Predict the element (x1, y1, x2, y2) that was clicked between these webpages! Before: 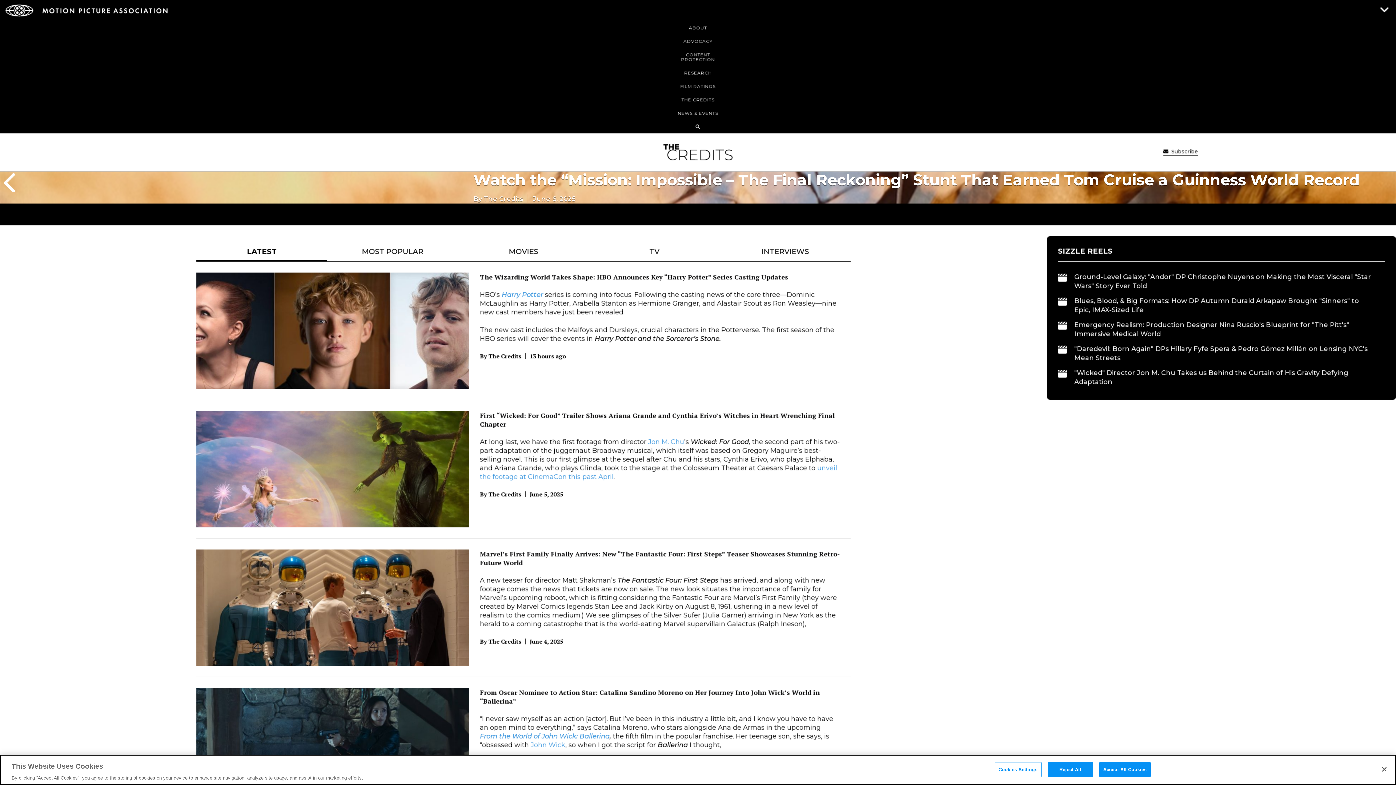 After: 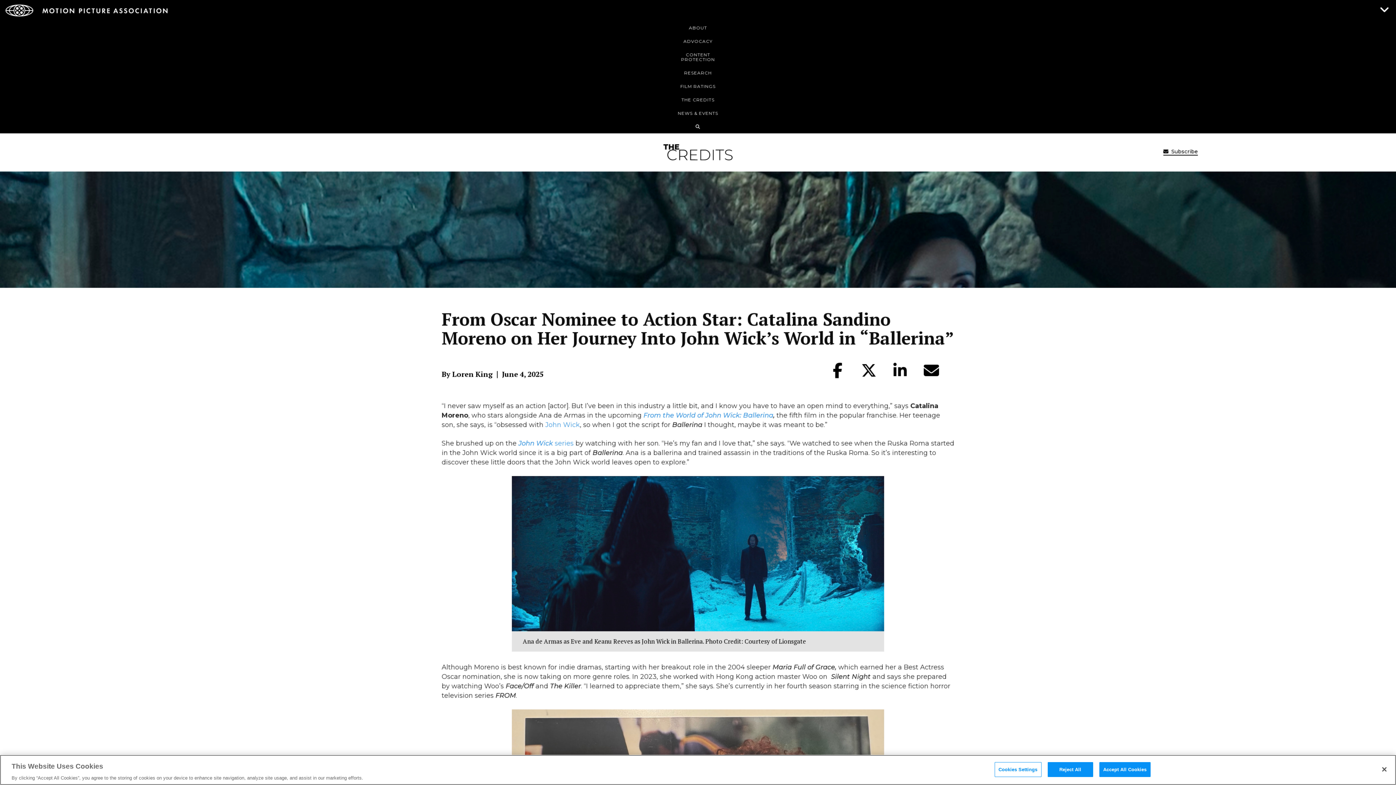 Action: bbox: (480, 688, 820, 705) label: From Oscar Nominee to Action Star: Catalina Sandino Moreno on Her Journey Into John Wick’s World in “Ballerina”